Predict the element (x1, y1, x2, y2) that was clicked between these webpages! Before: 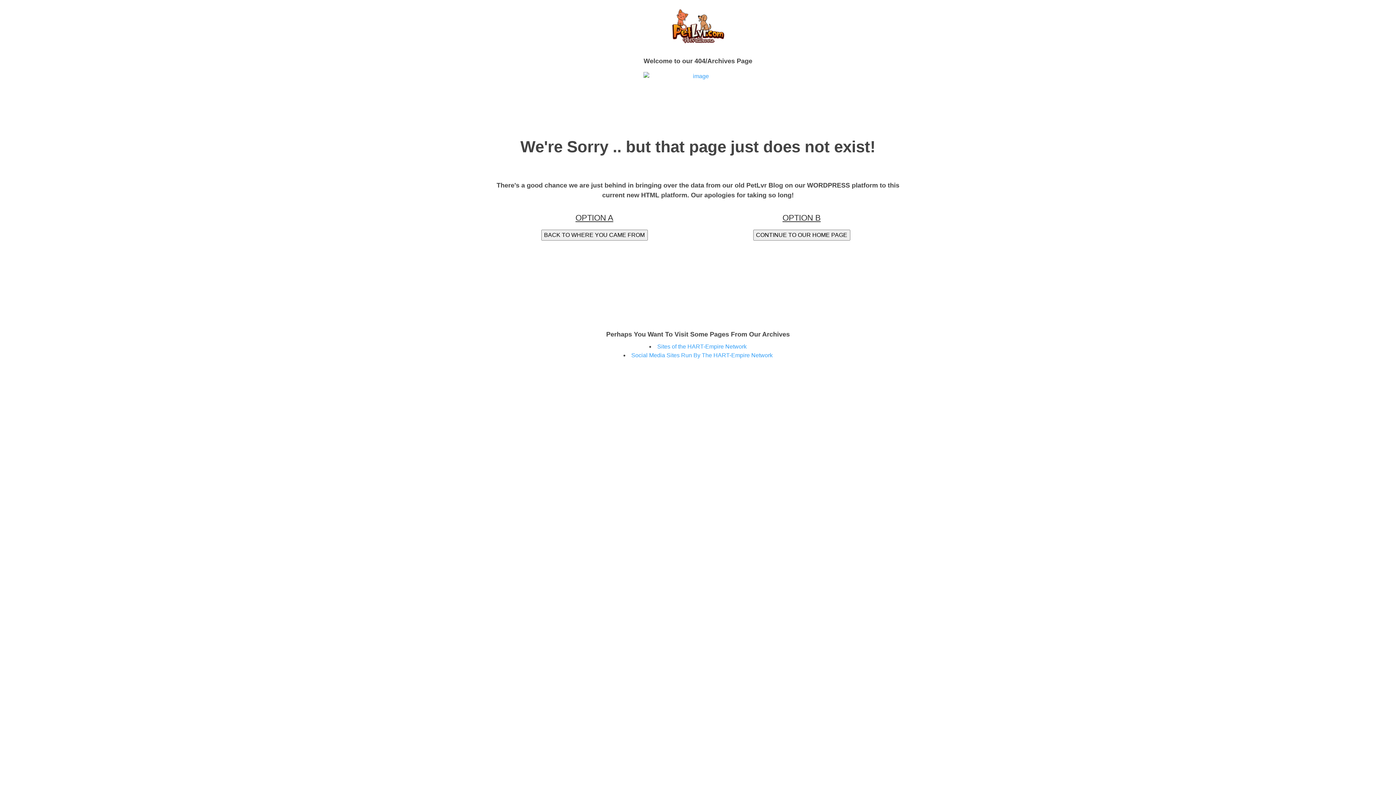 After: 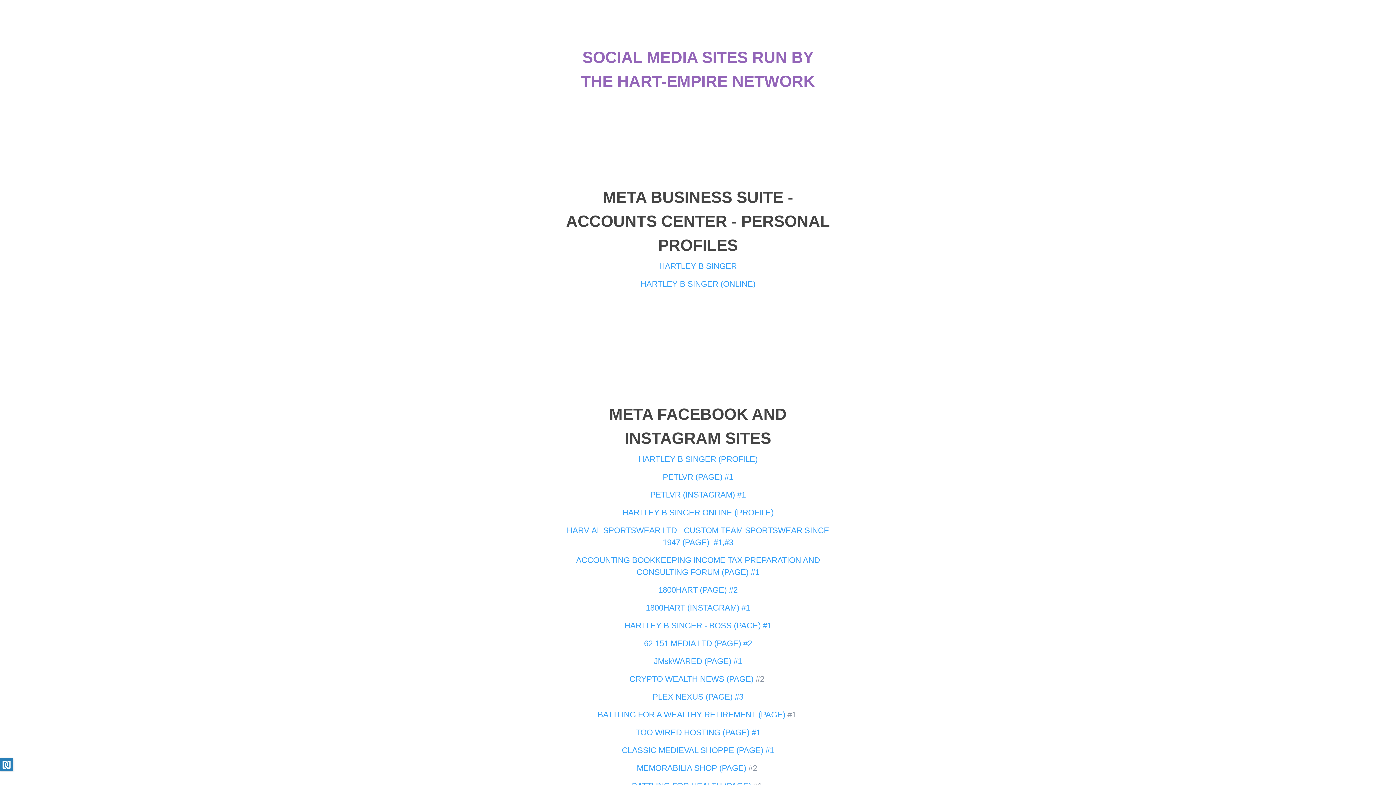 Action: bbox: (631, 352, 772, 358) label: Social Media Sites Run By The HART-Empire Network